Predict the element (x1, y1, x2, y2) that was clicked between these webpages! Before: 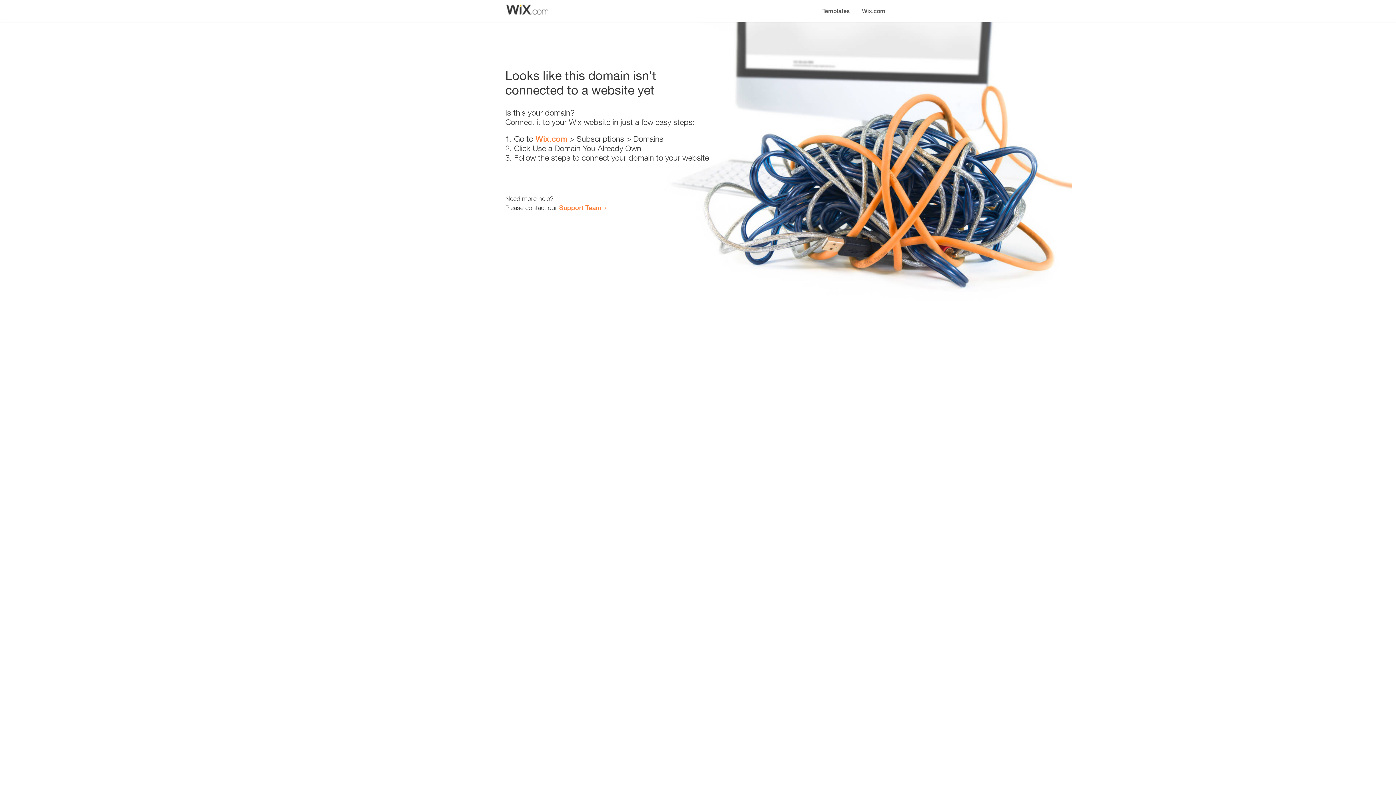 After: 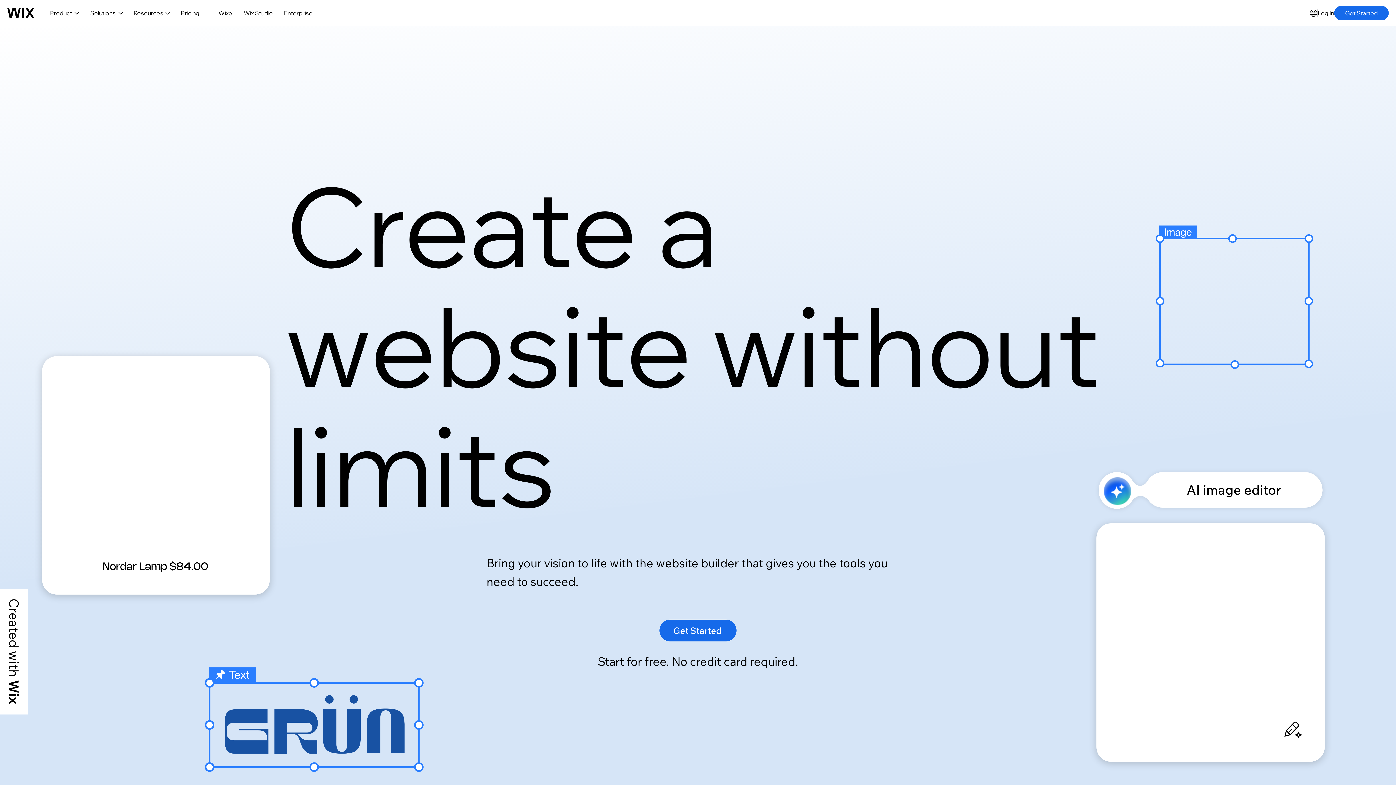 Action: label: Wix.com bbox: (856, 0, 890, 14)